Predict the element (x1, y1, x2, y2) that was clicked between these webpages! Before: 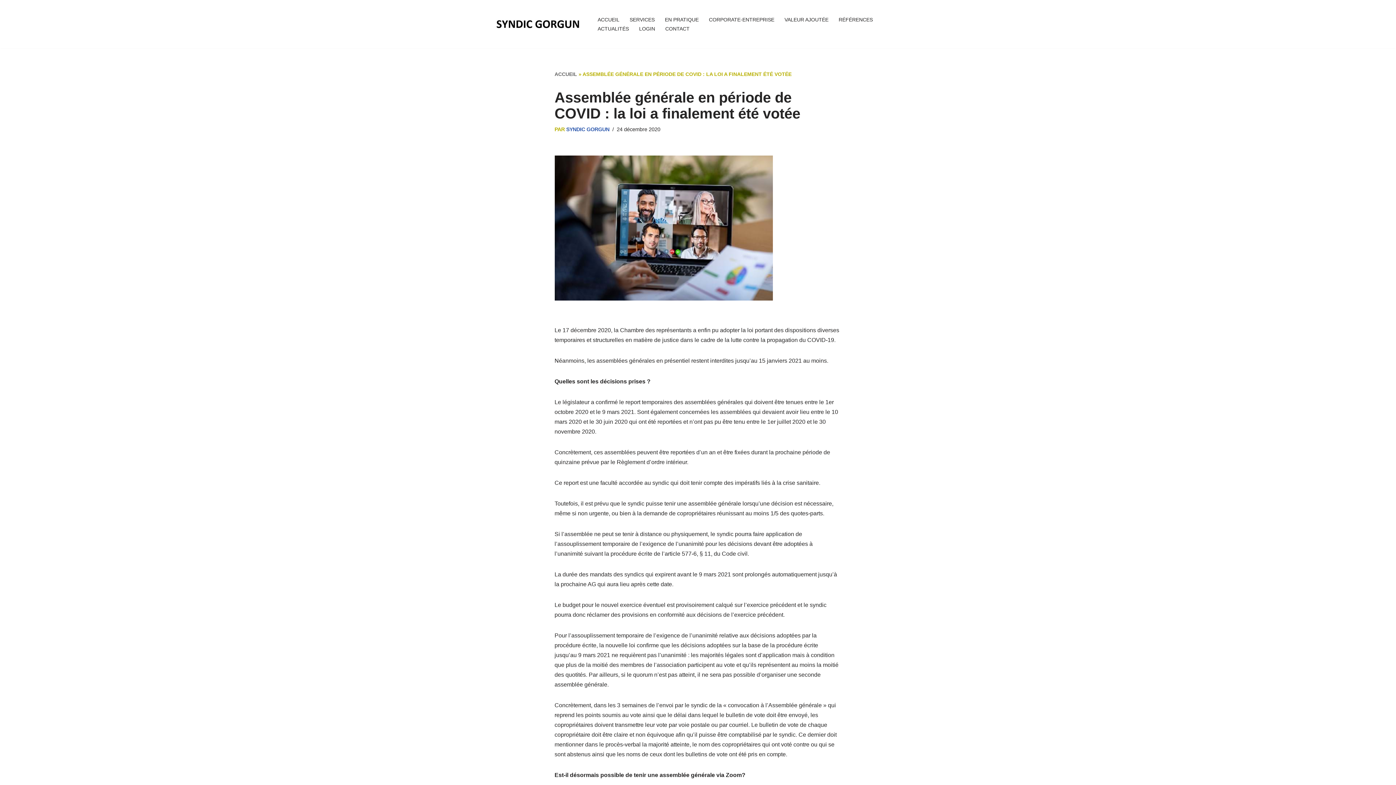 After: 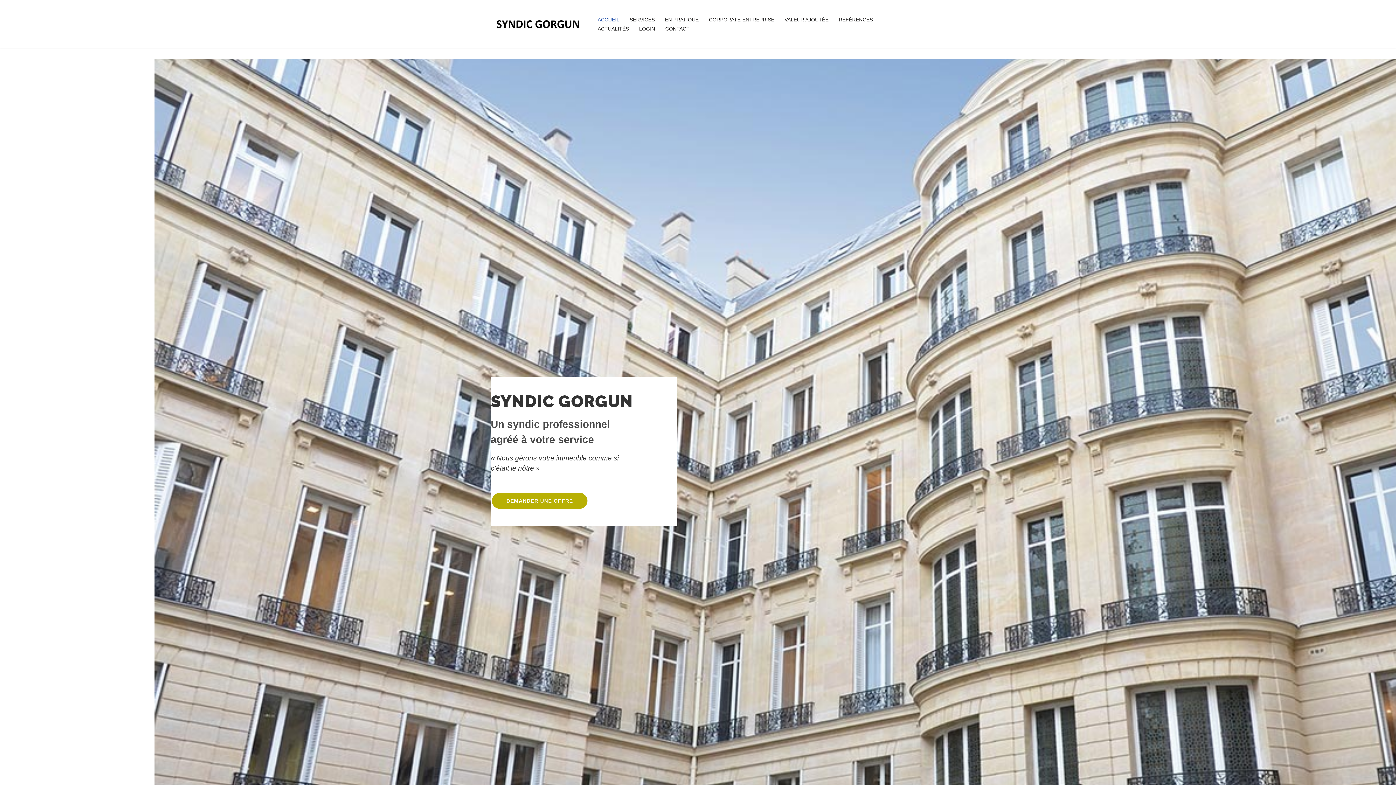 Action: label: ACCUEIL bbox: (554, 71, 577, 76)